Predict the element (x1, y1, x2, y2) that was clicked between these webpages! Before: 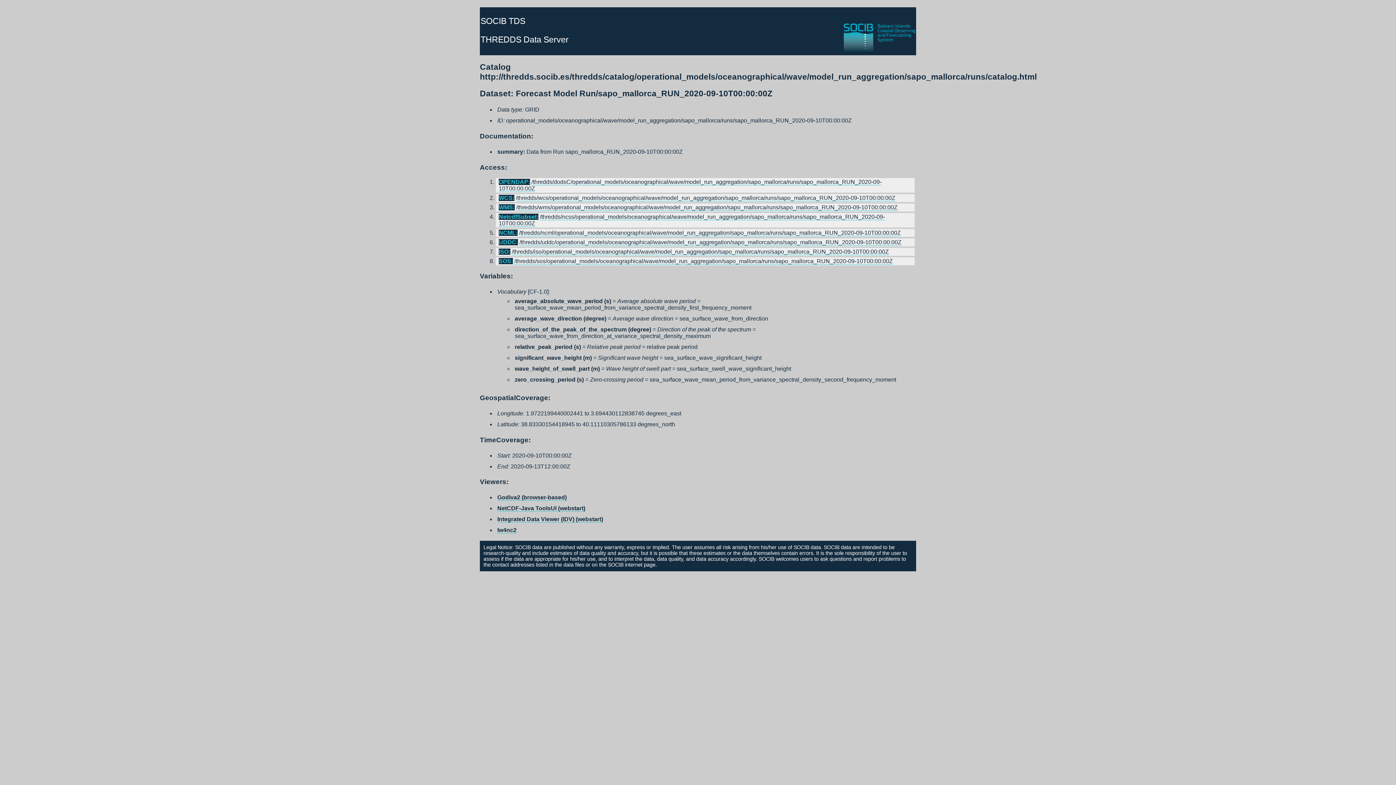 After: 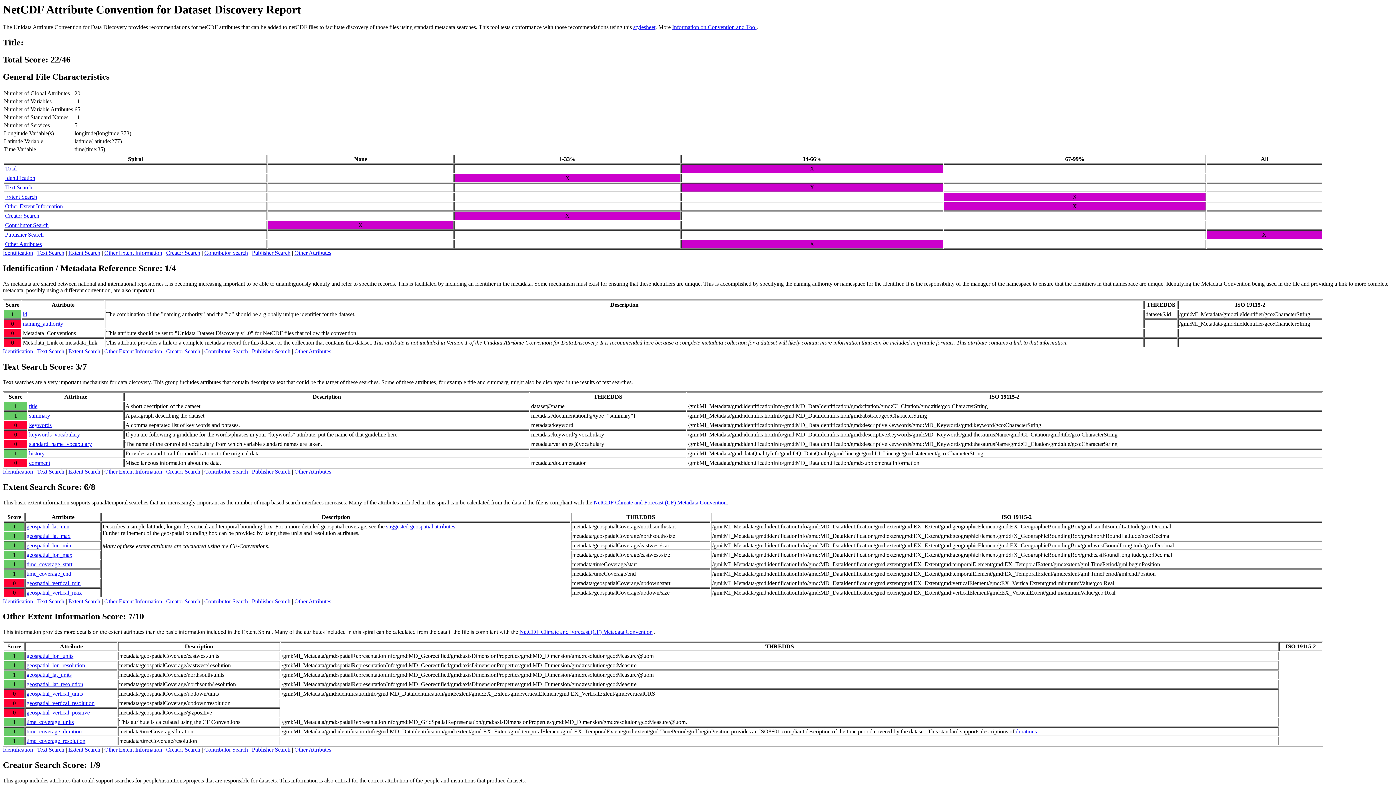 Action: bbox: (519, 239, 901, 245) label: /thredds/uddc/operational_models/oceanographical/wave/model_run_aggregation/sapo_mallorca/runs/sapo_mallorca_RUN_2020-09-10T00:00:00Z